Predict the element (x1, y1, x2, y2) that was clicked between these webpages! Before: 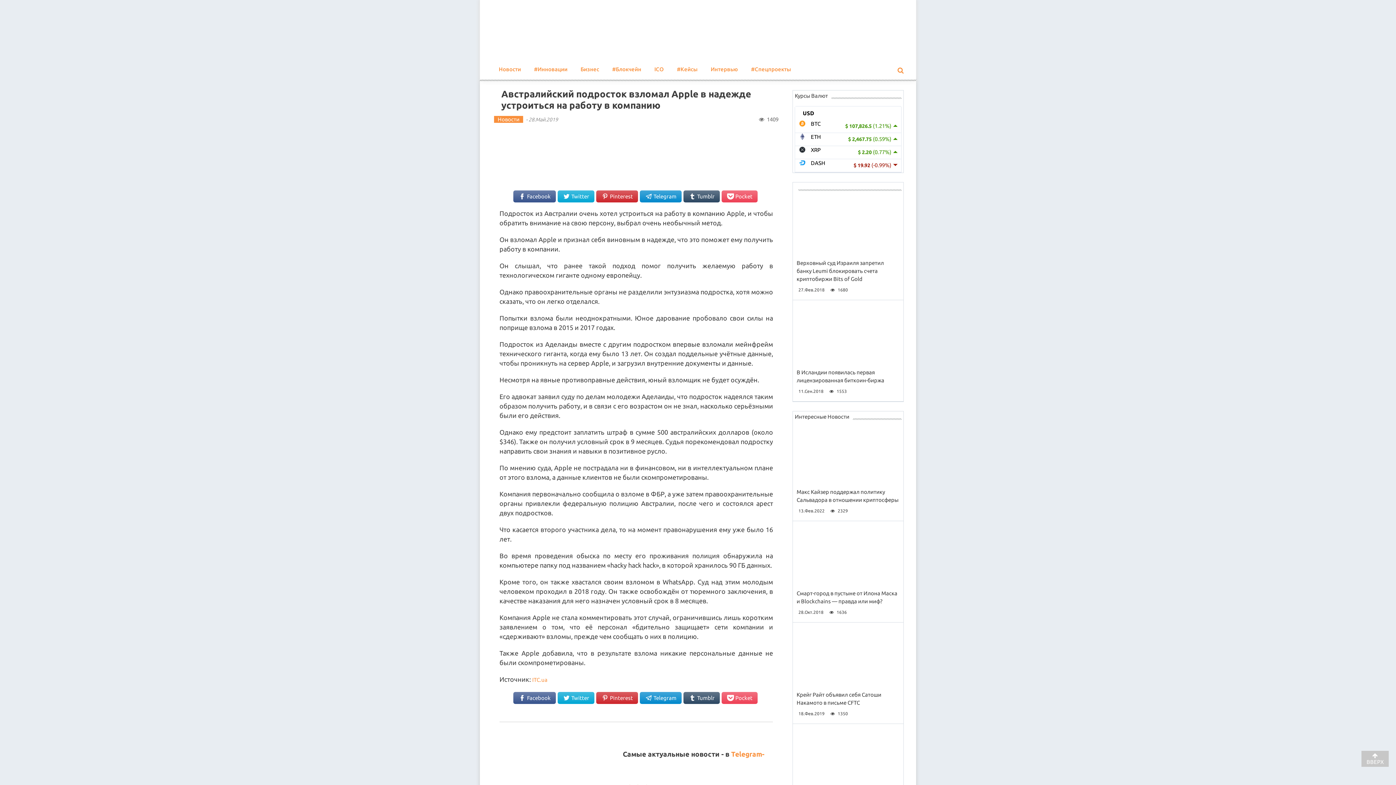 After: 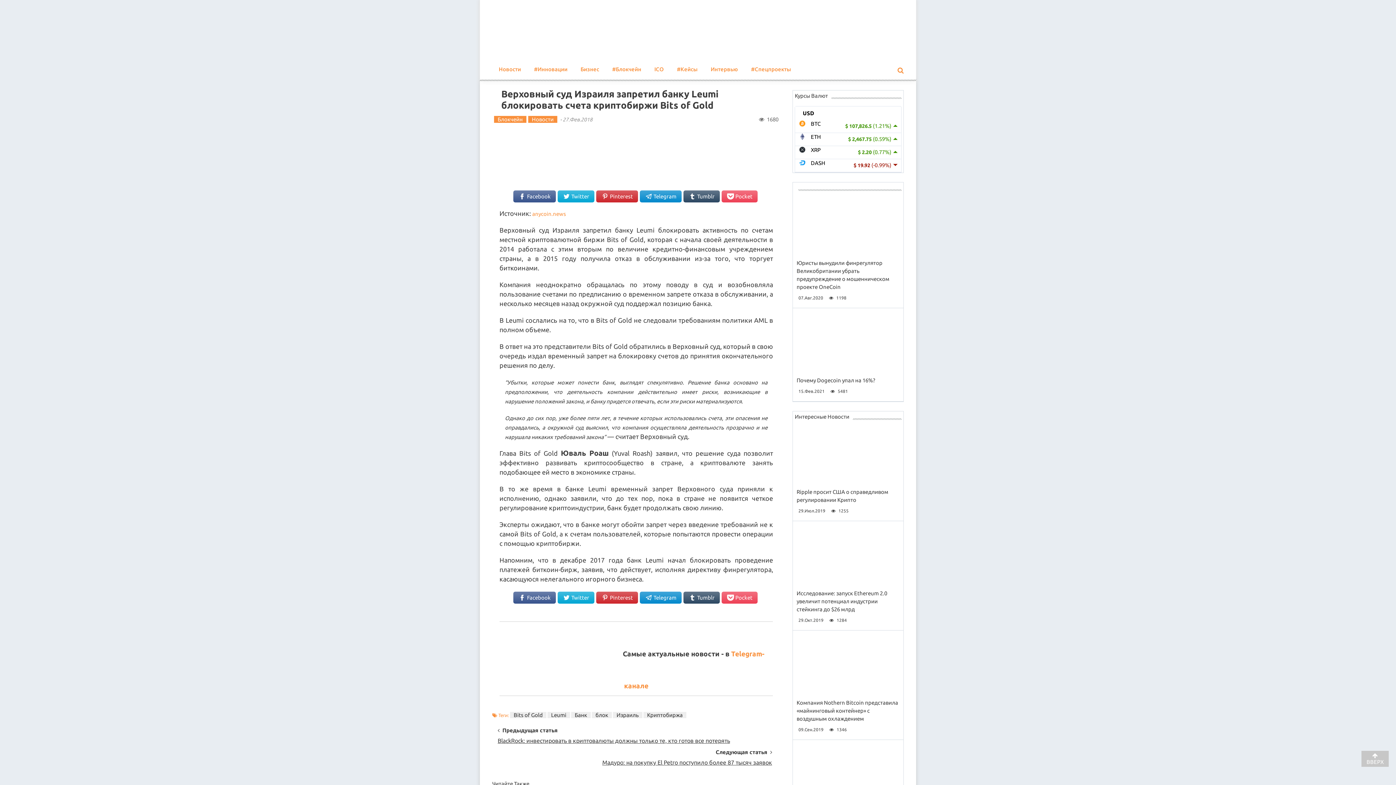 Action: bbox: (796, 260, 884, 282) label: Верховный суд Израиля запретил банку Leumi блокировать счета криптобиржи Bits of Gold